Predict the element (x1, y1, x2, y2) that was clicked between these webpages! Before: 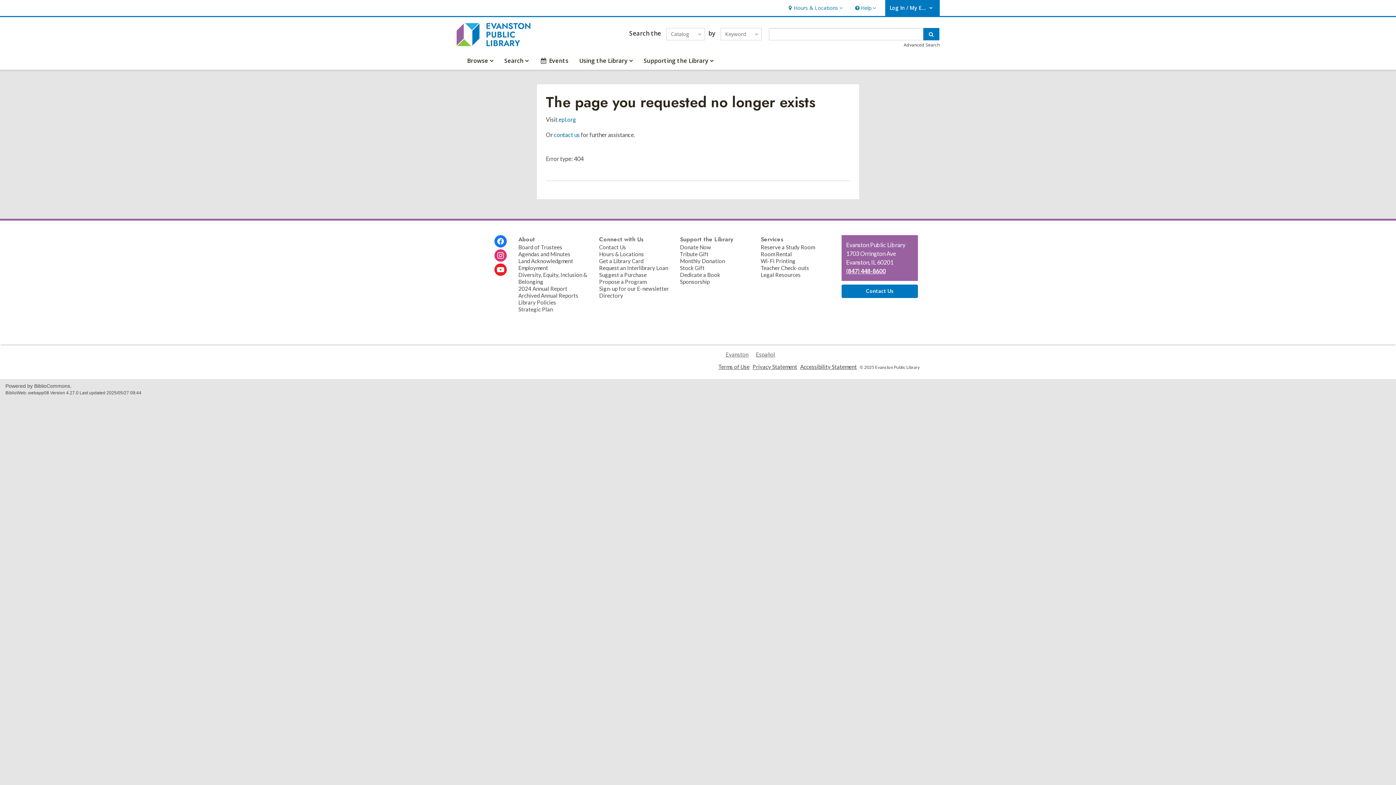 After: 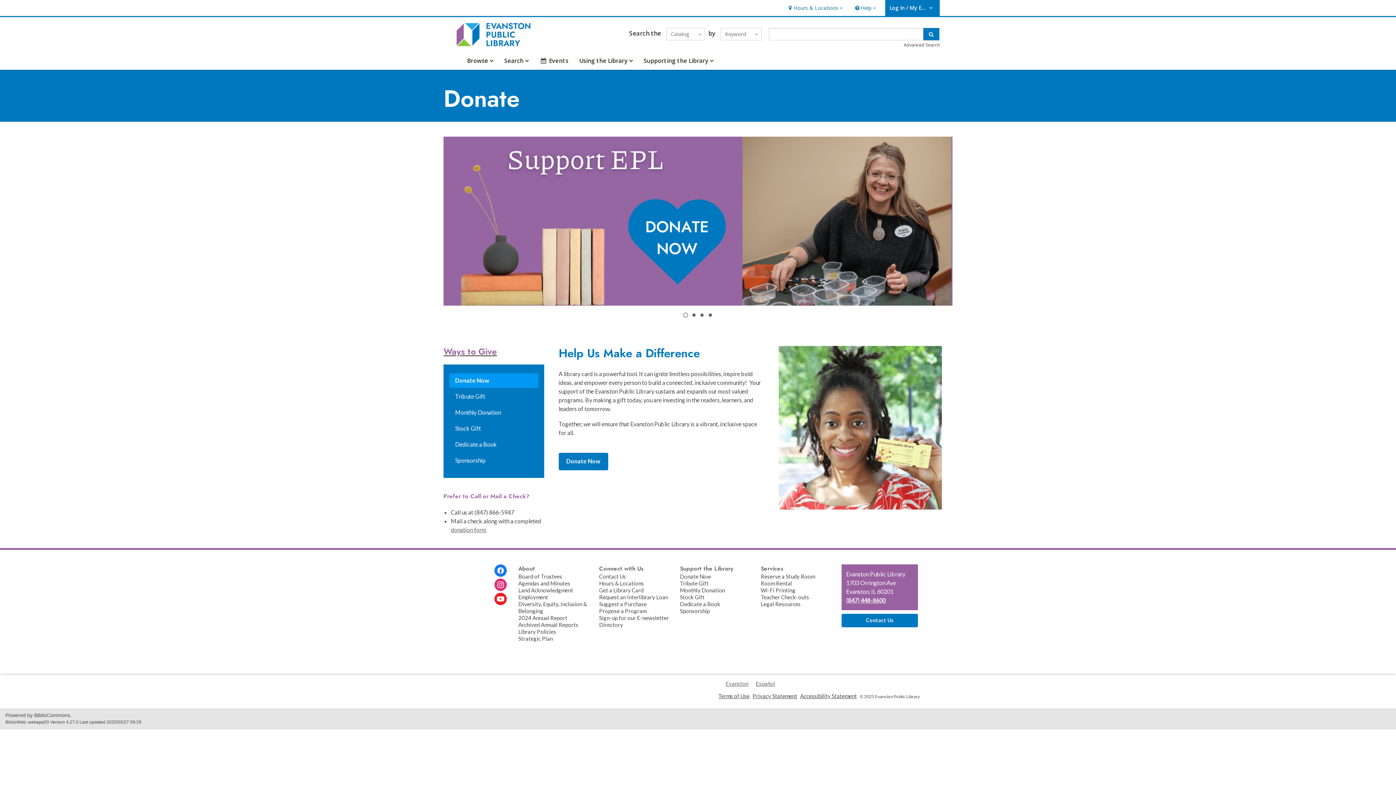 Action: label: Donate Now bbox: (680, 243, 711, 250)